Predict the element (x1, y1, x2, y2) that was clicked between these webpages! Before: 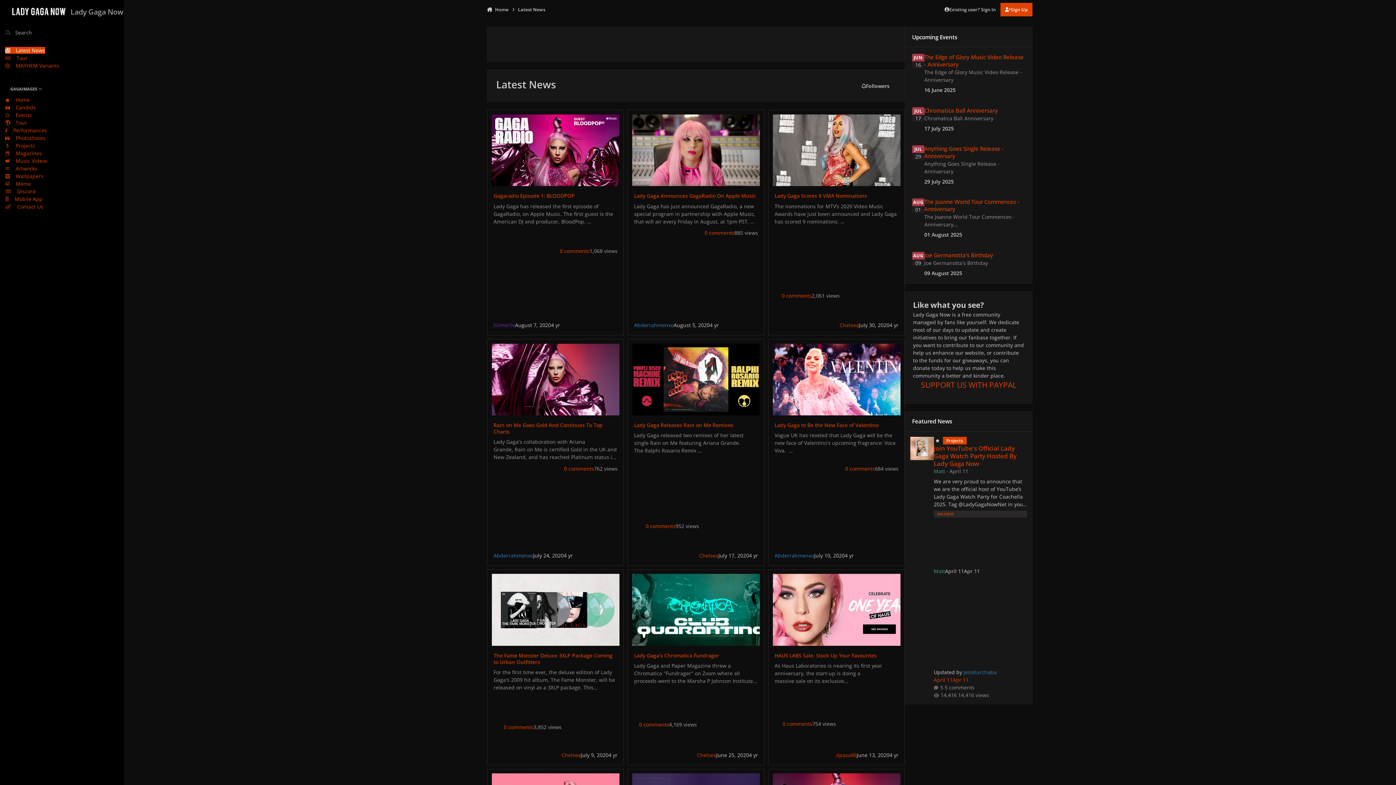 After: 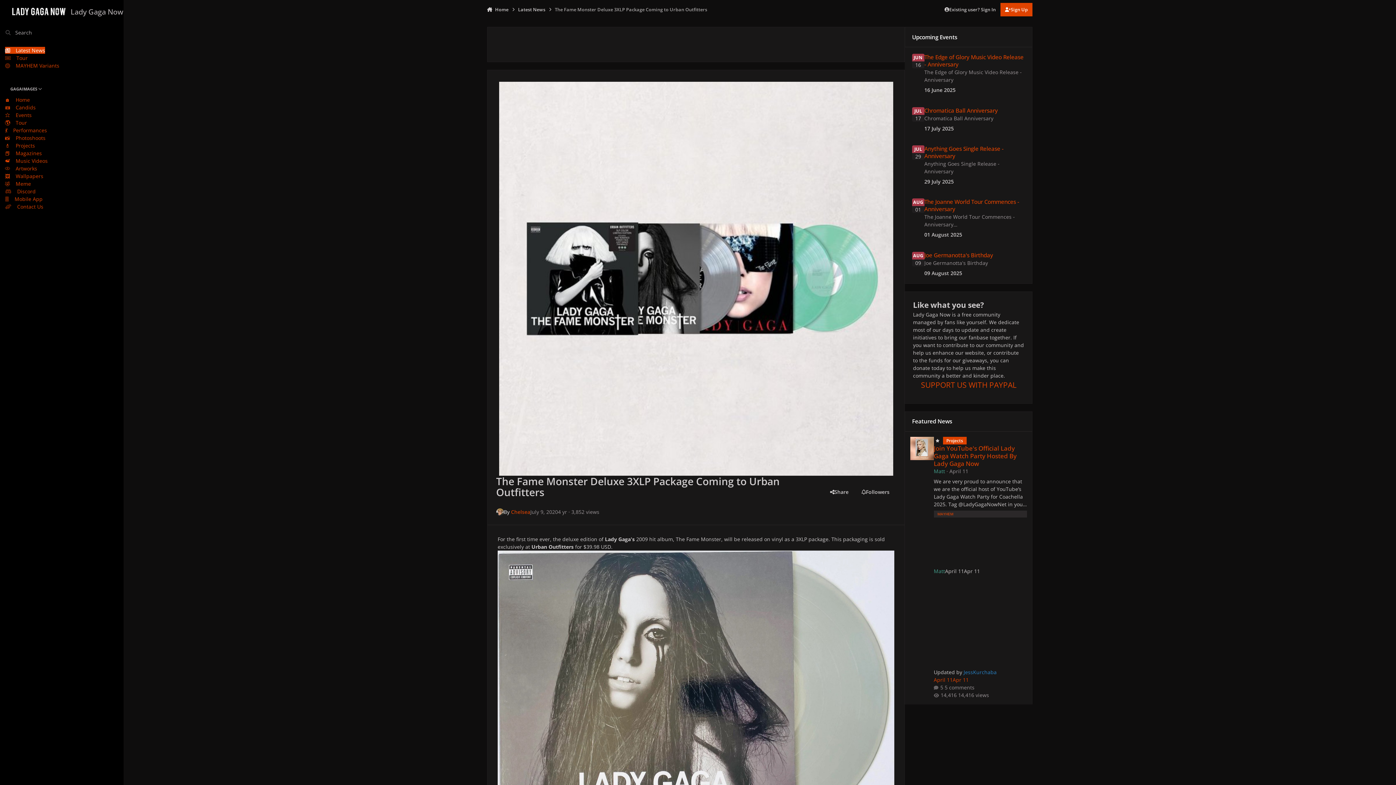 Action: bbox: (491, 574, 619, 646)